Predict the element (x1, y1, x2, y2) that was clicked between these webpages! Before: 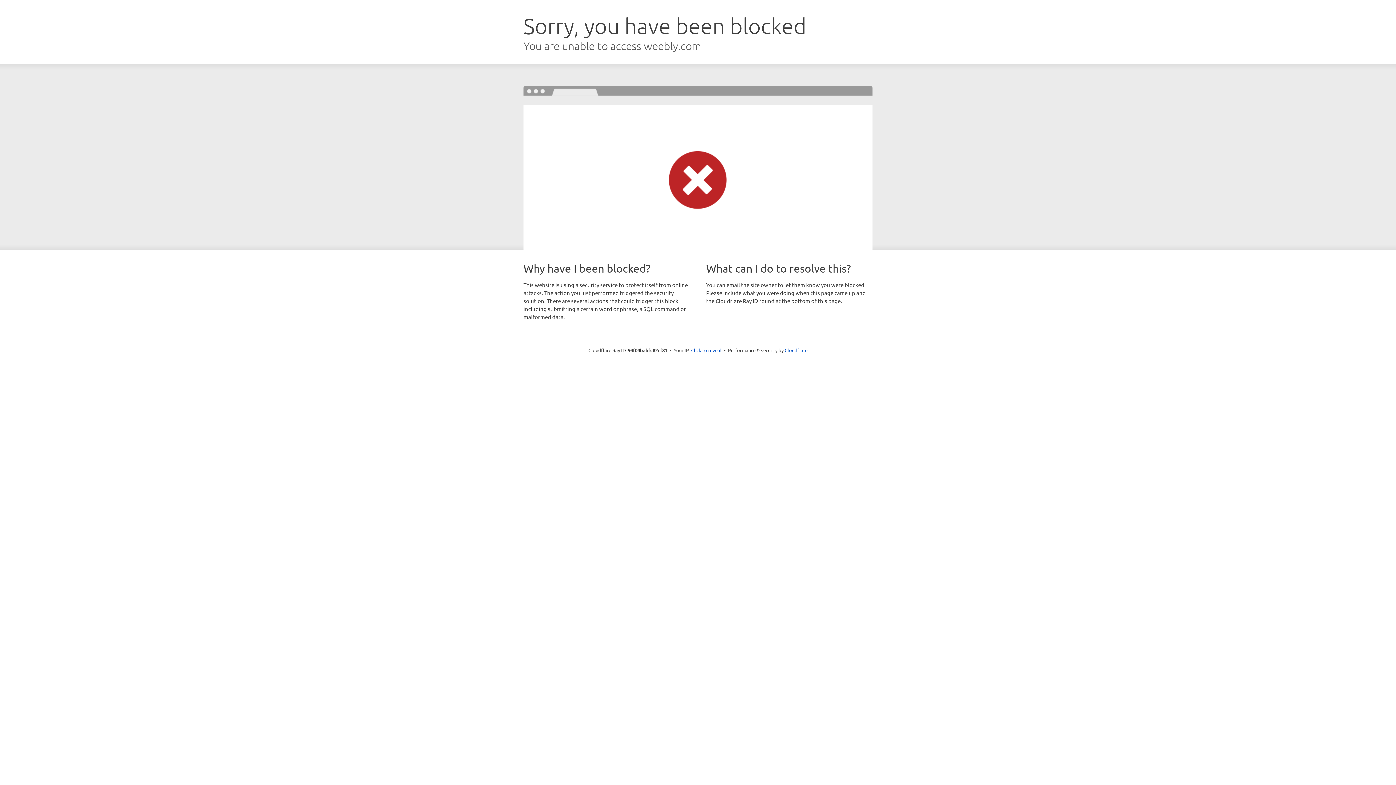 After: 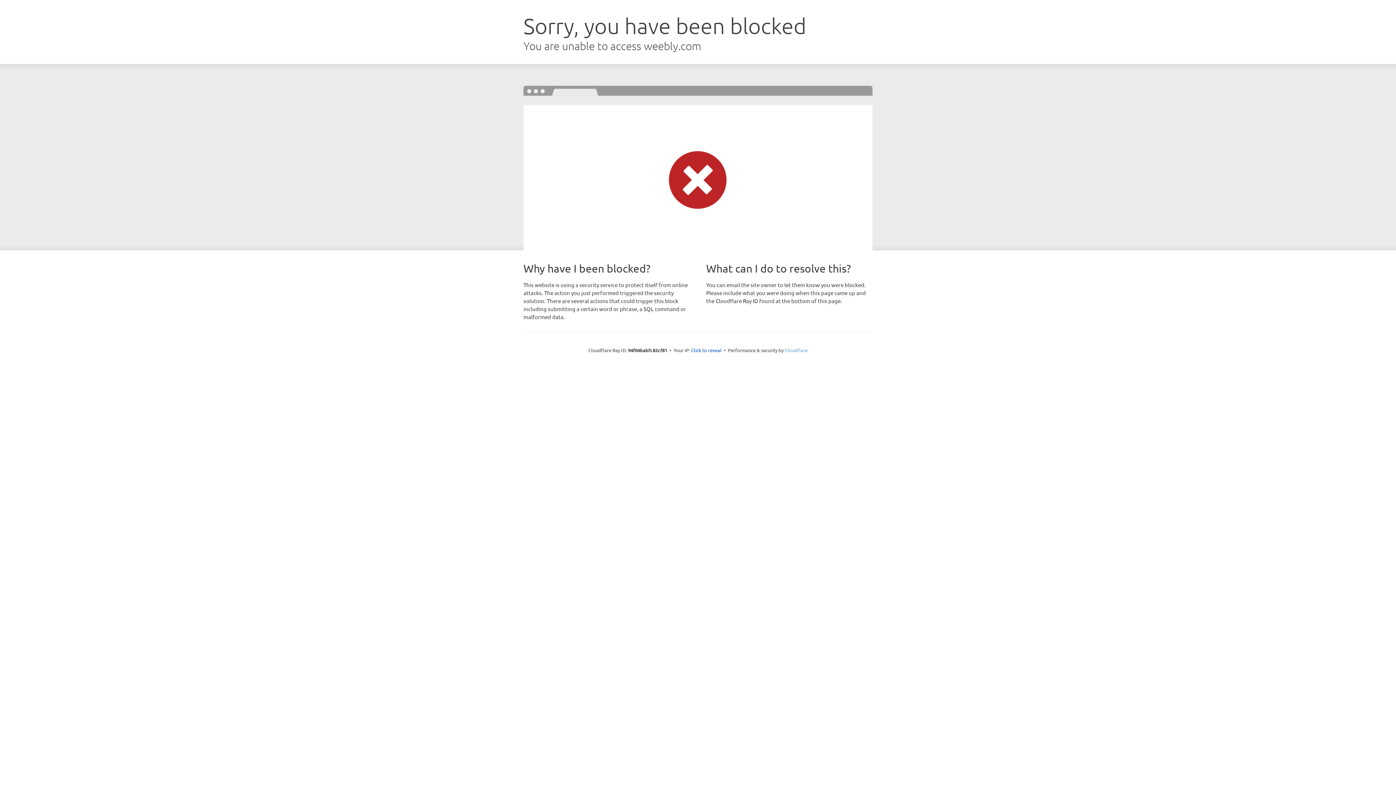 Action: label: Cloudflare bbox: (784, 347, 807, 353)